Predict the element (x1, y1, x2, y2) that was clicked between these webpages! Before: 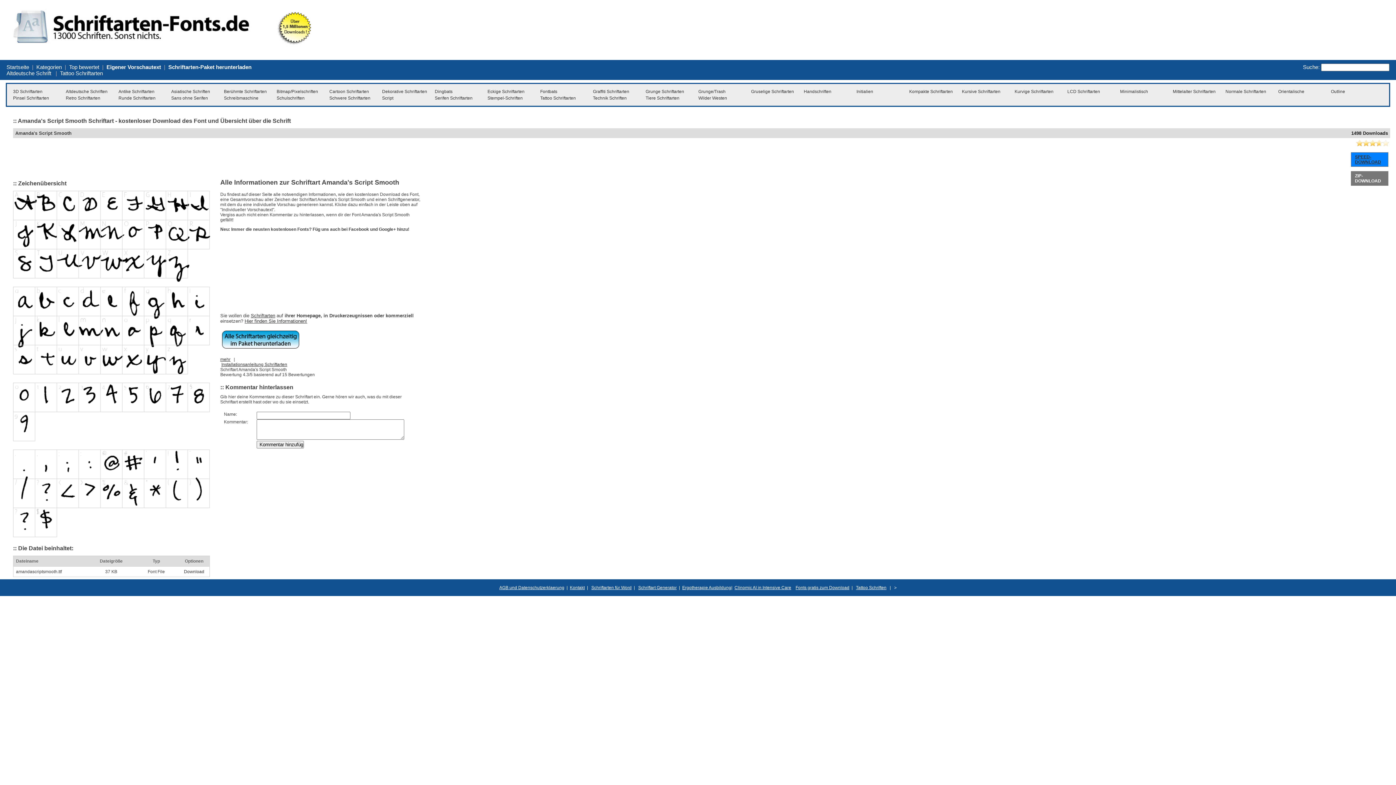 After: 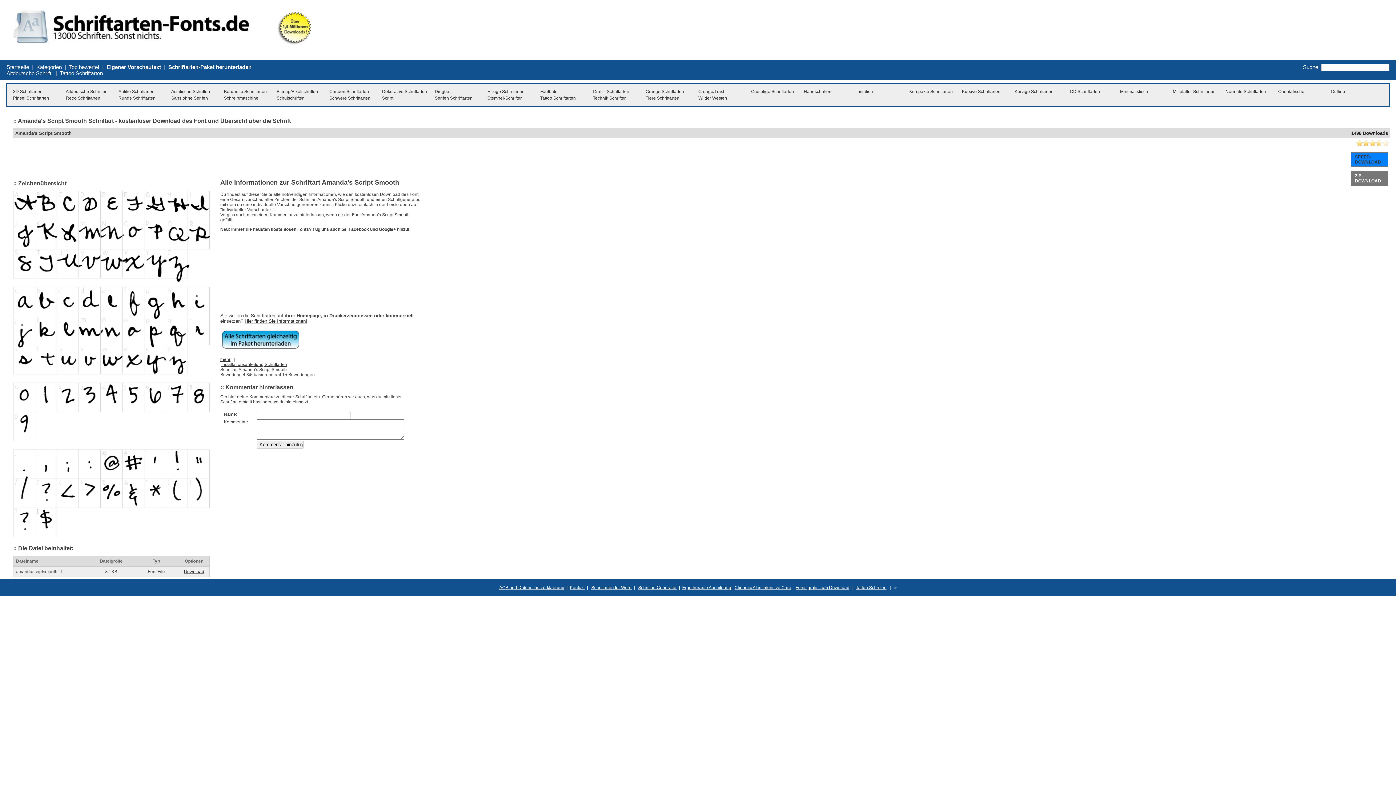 Action: bbox: (184, 569, 204, 574) label: Download